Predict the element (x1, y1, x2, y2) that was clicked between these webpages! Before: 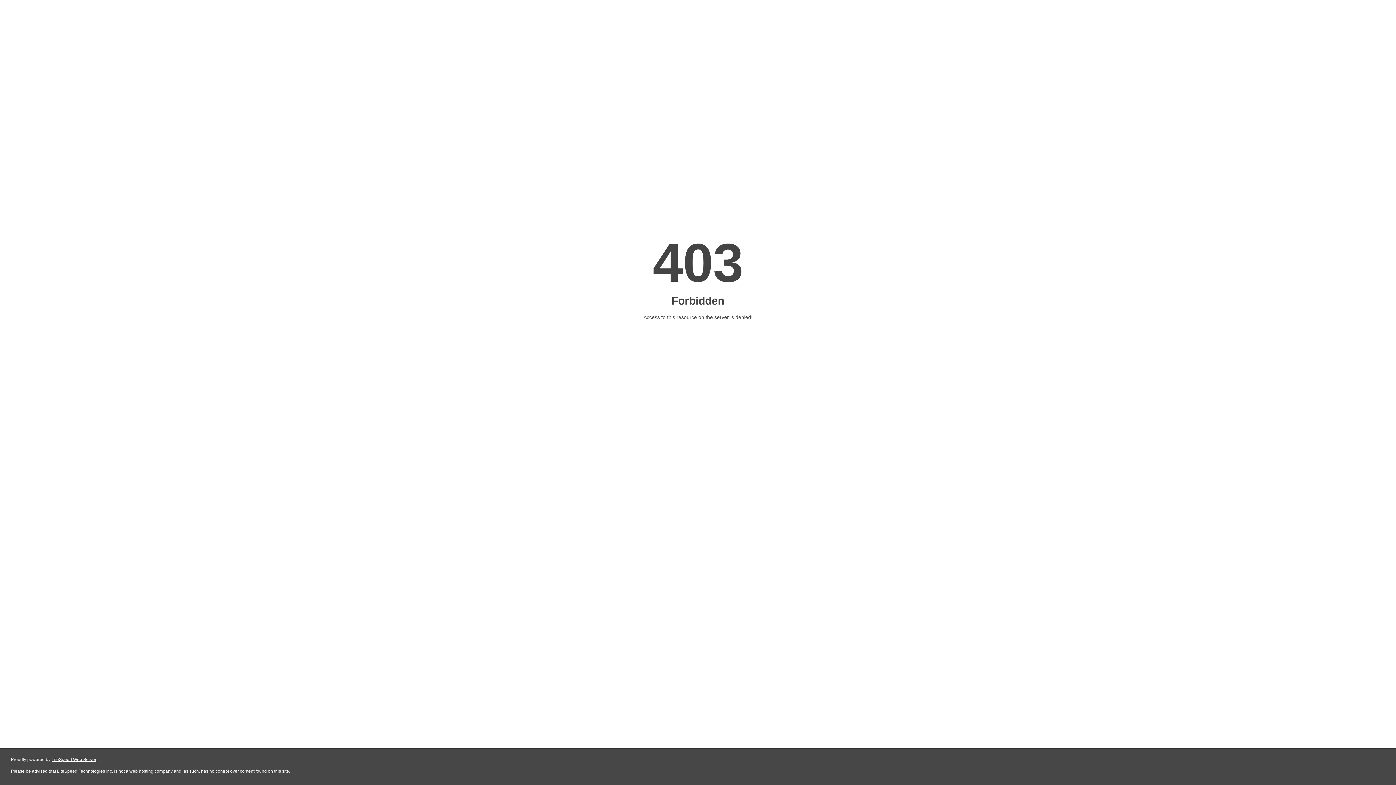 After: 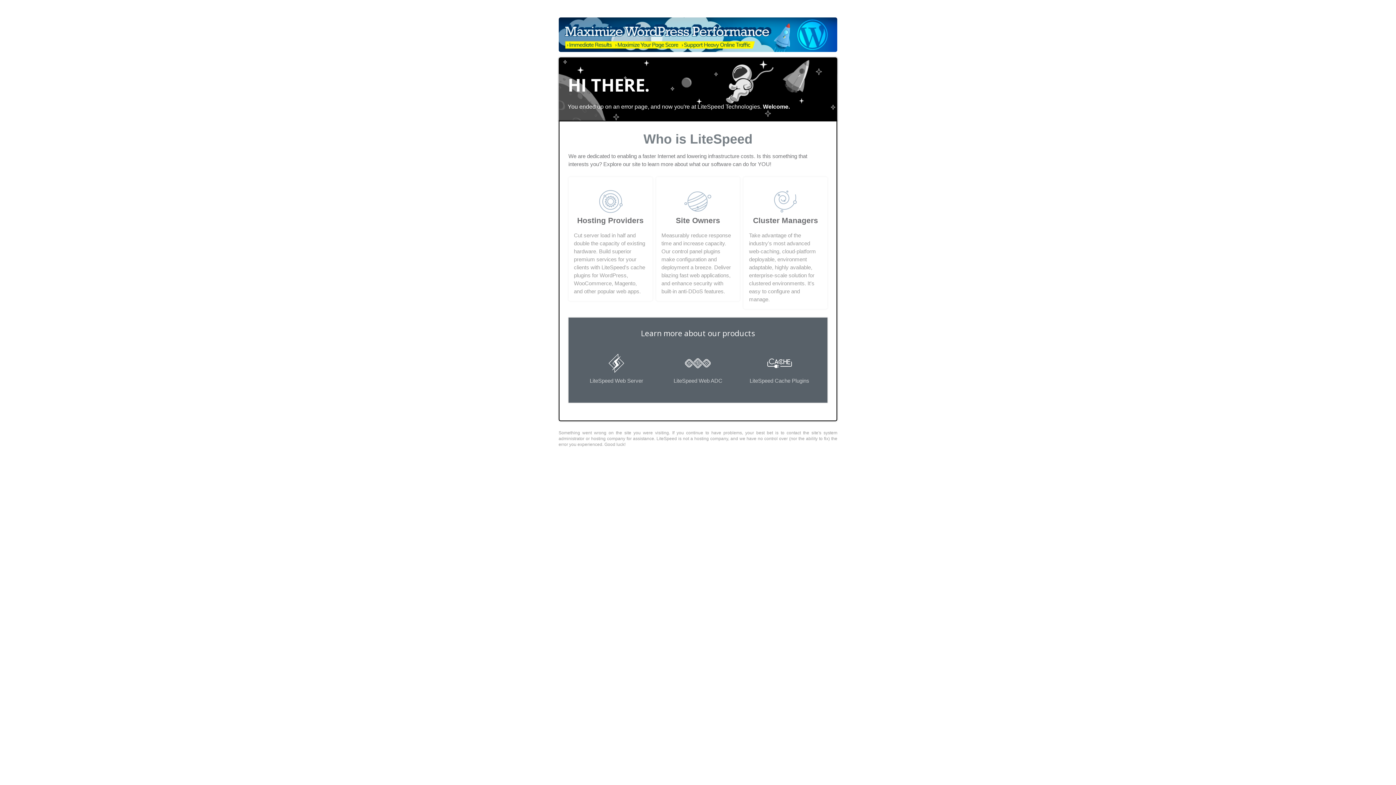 Action: bbox: (51, 757, 96, 762) label: LiteSpeed Web Server